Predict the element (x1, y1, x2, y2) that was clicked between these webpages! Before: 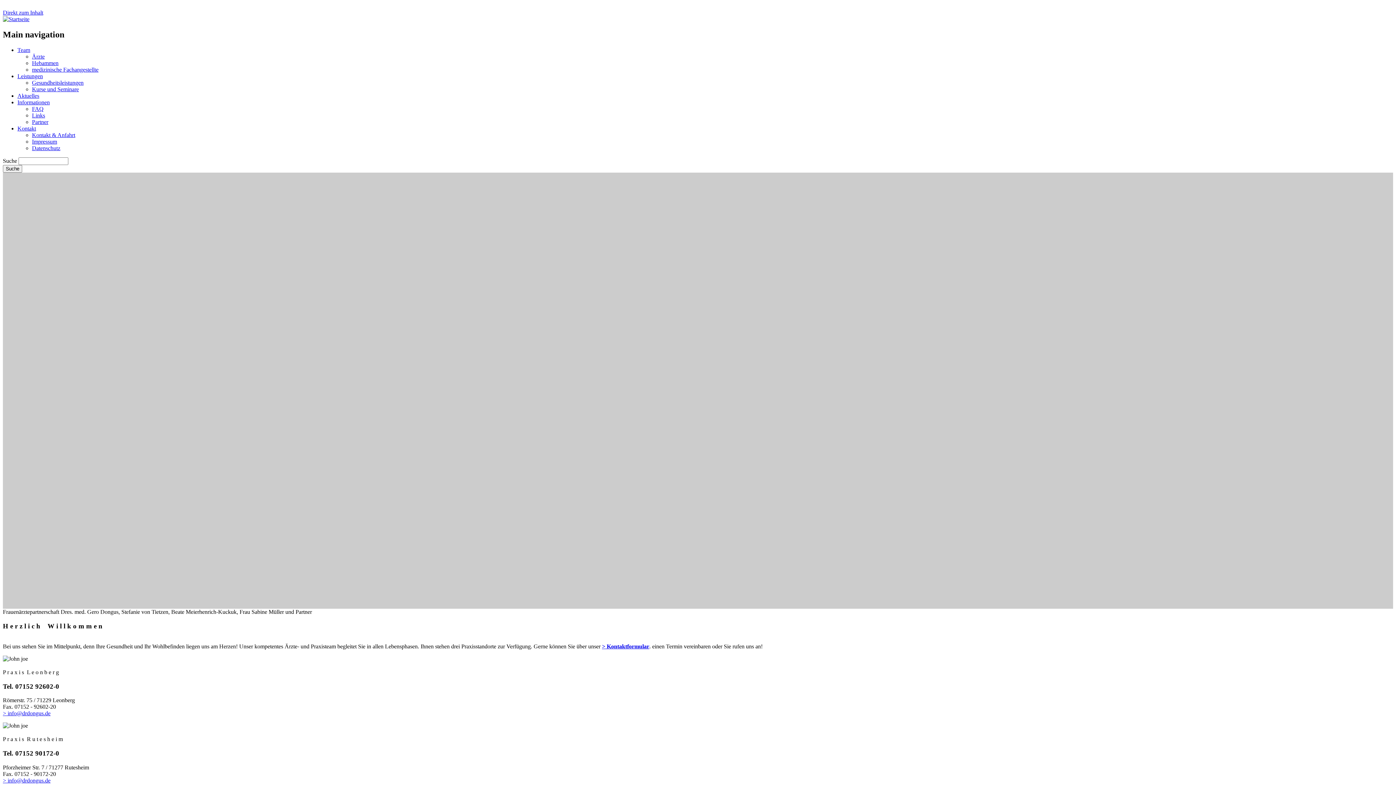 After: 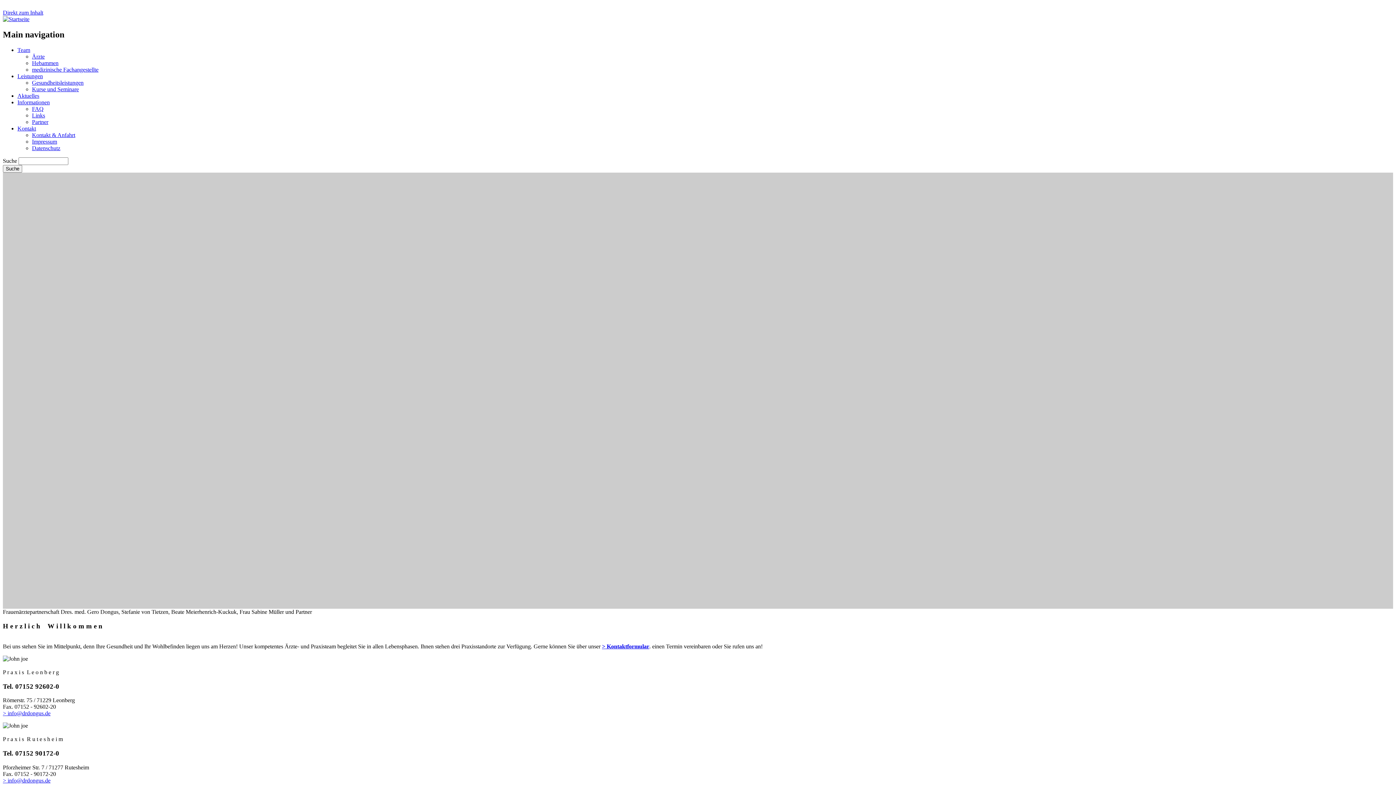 Action: label: > info@drdongus.de bbox: (2, 777, 50, 783)